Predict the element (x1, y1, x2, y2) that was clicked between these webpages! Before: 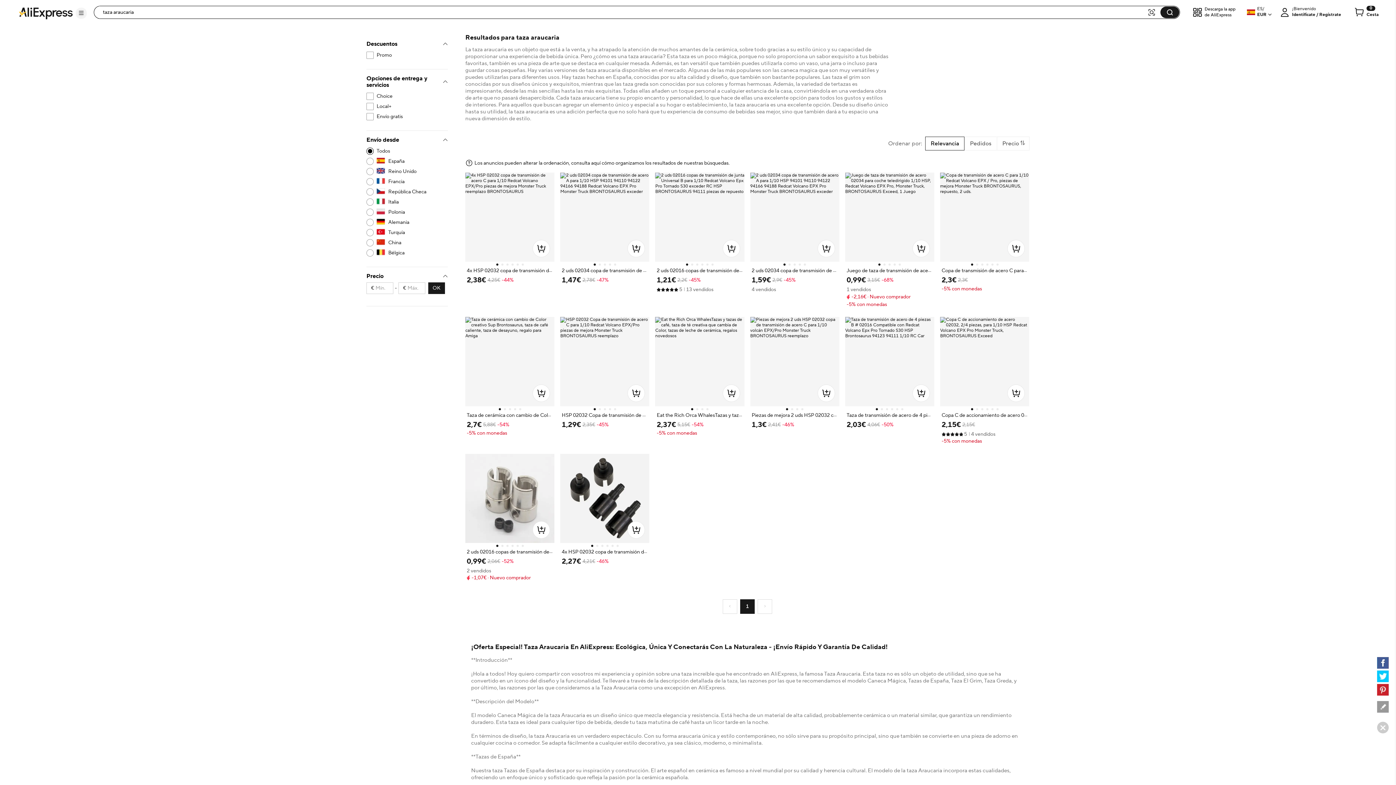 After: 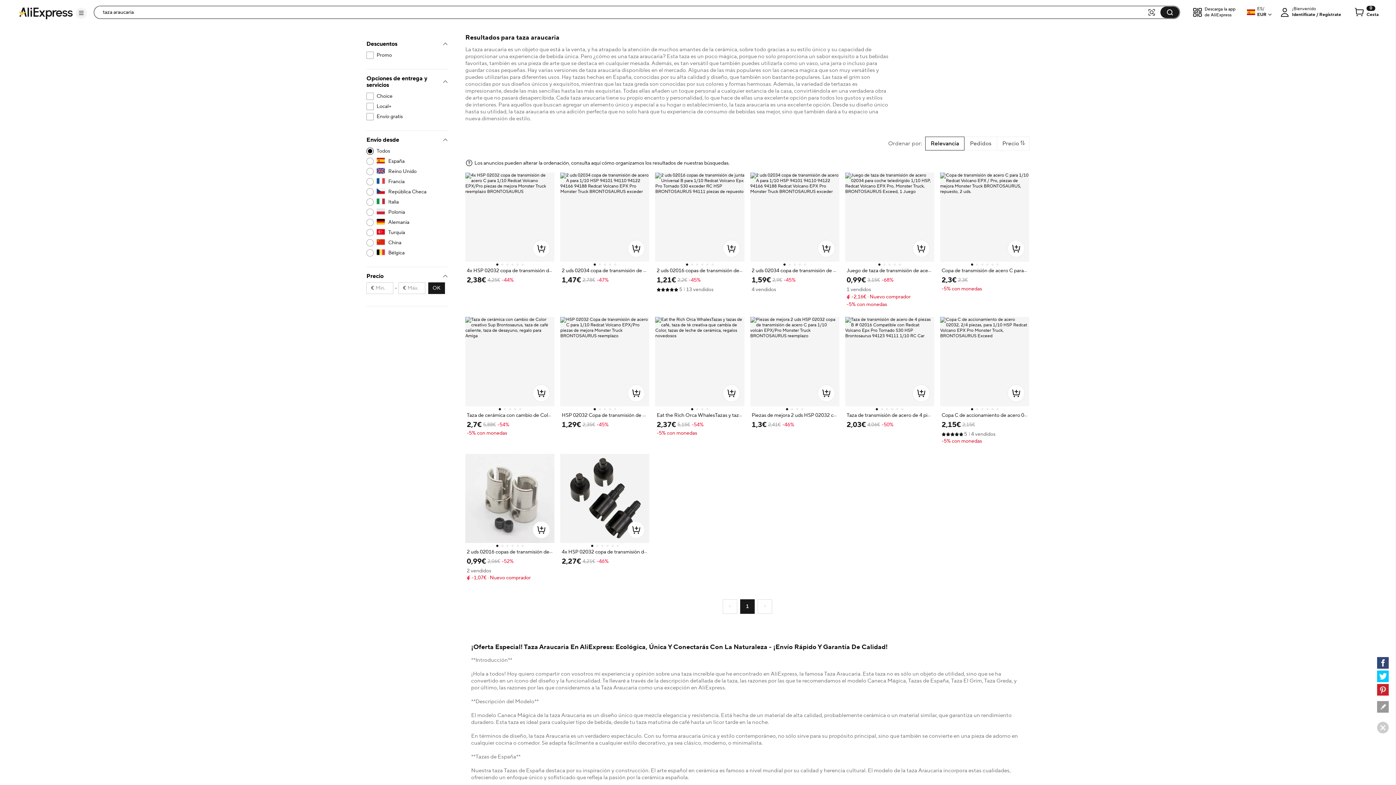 Action: label: facebook bbox: (1377, 657, 1389, 669)